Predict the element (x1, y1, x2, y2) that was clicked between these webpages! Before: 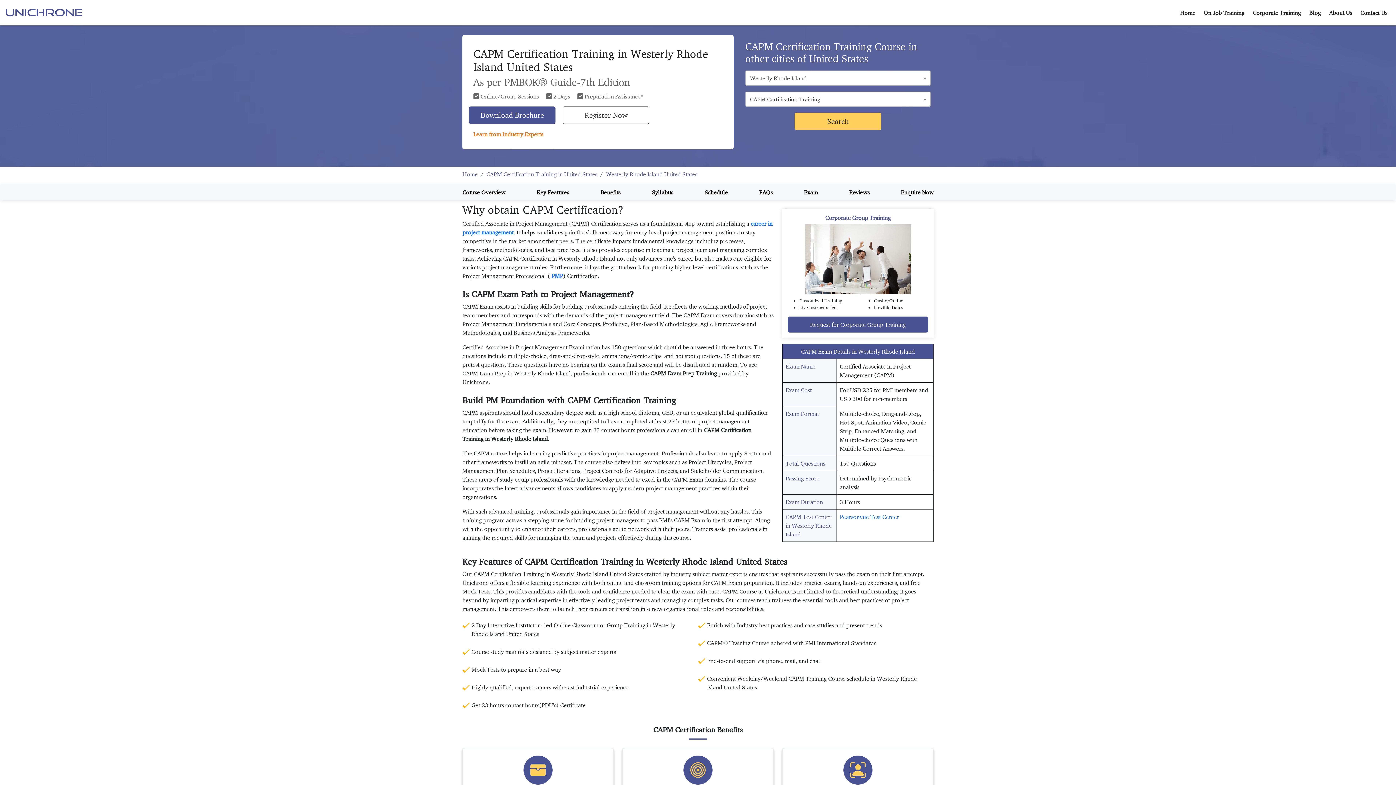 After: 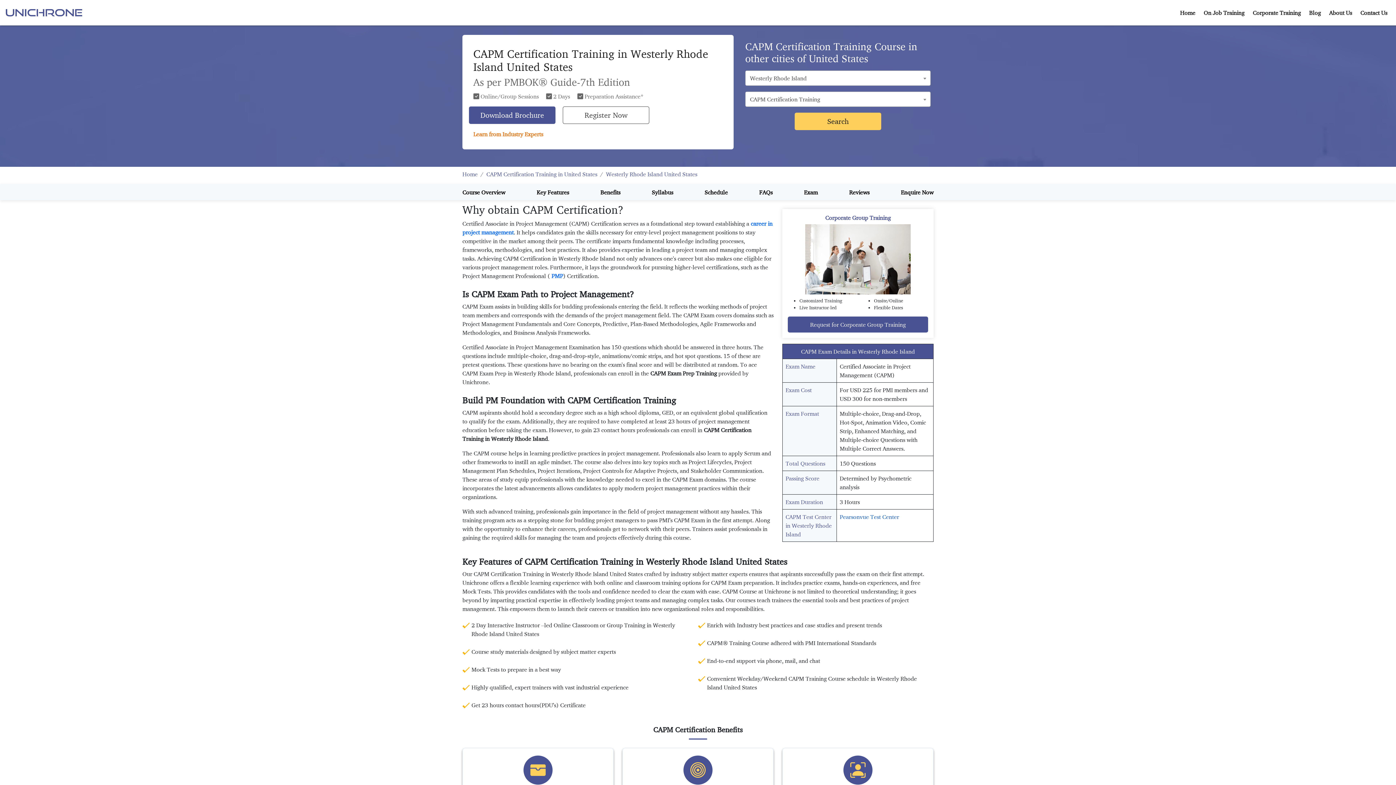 Action: bbox: (840, 513, 899, 520) label: Pearsonvue Test Center